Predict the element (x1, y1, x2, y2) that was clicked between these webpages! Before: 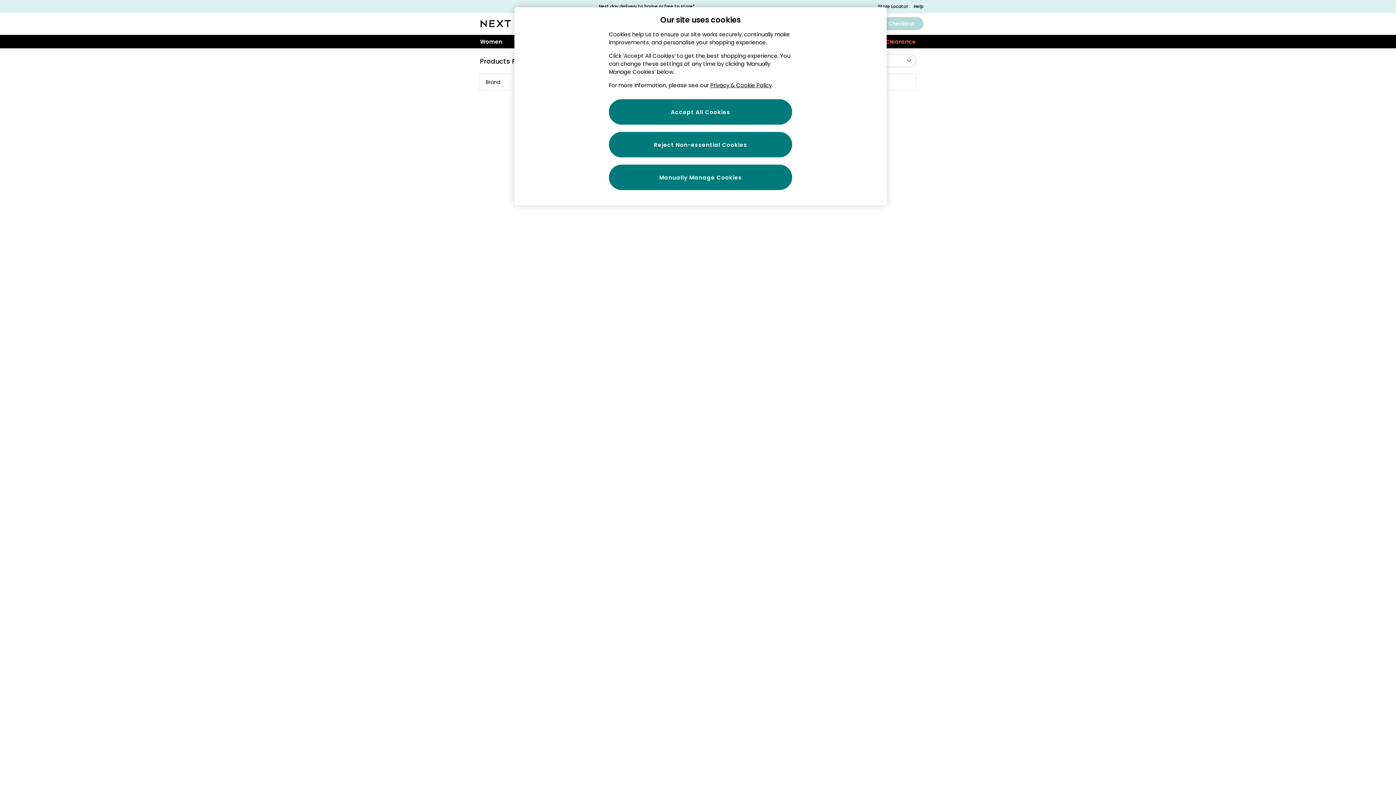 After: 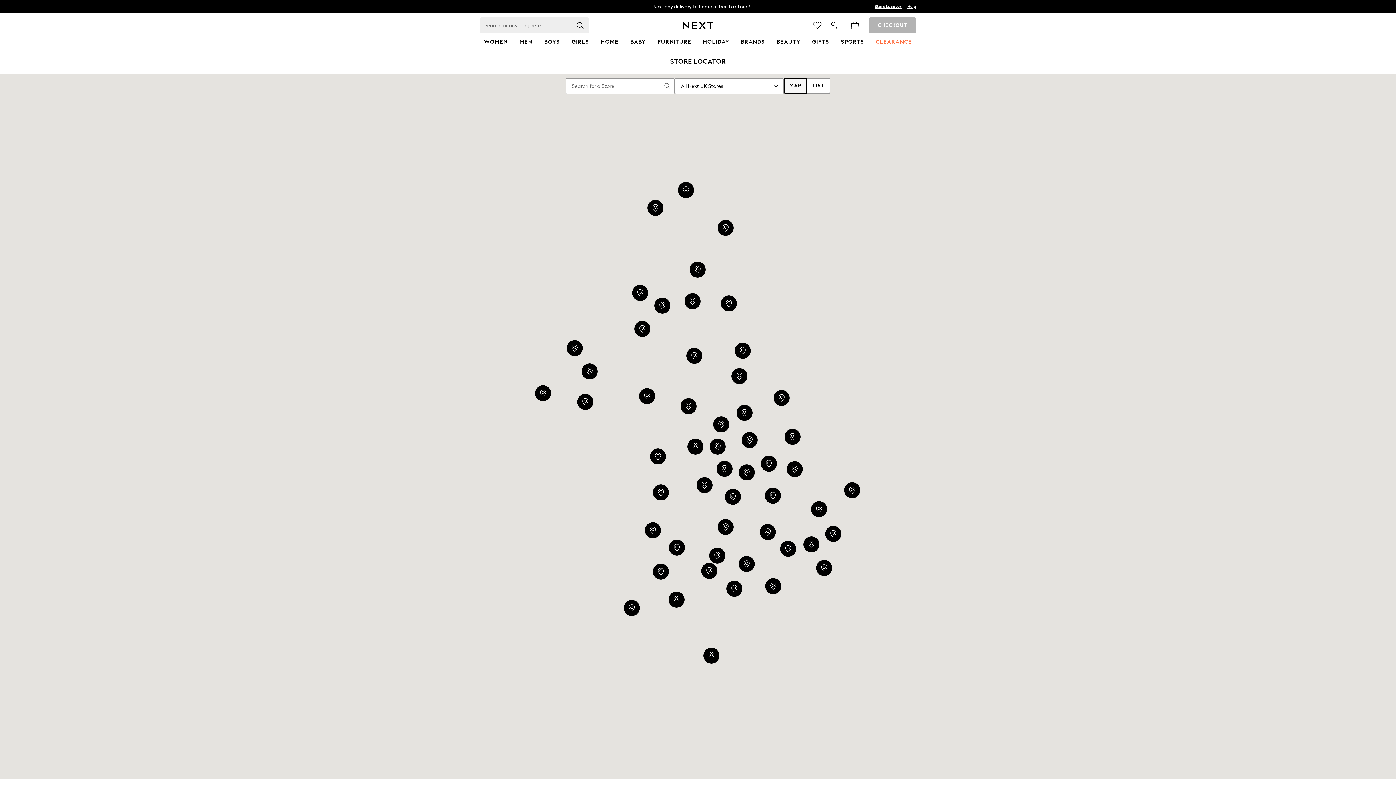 Action: bbox: (878, 3, 907, 9) label: Store Locator